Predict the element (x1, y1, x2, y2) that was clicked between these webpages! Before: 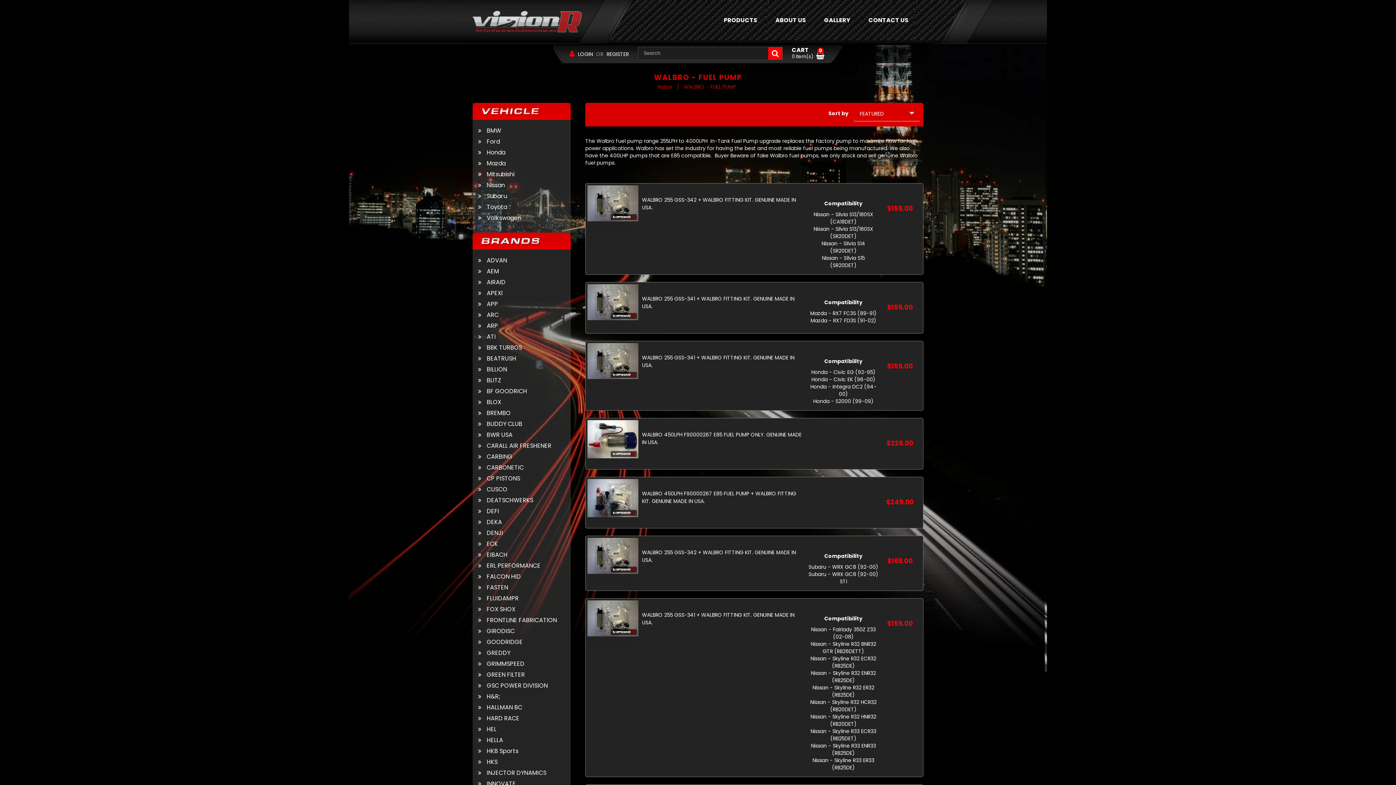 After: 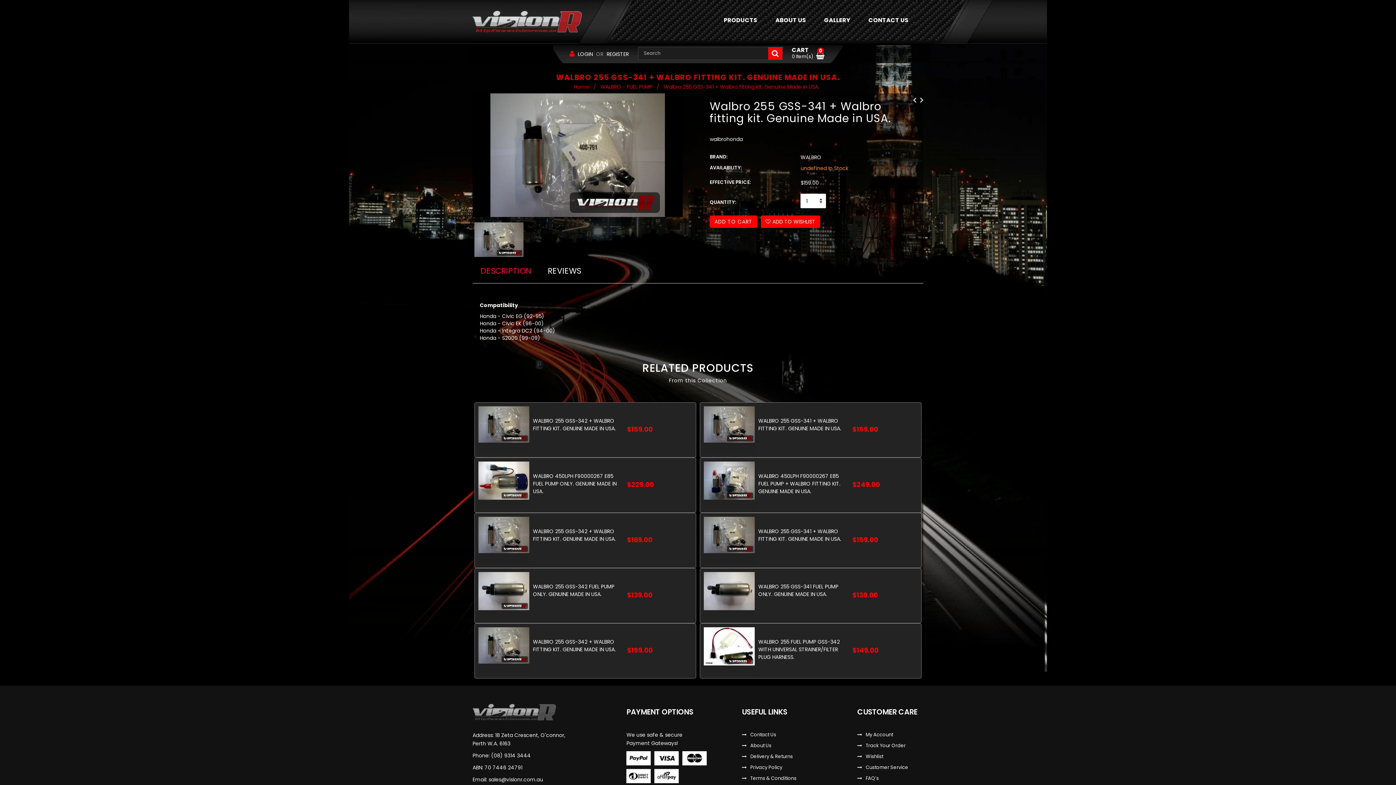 Action: bbox: (587, 343, 638, 379)